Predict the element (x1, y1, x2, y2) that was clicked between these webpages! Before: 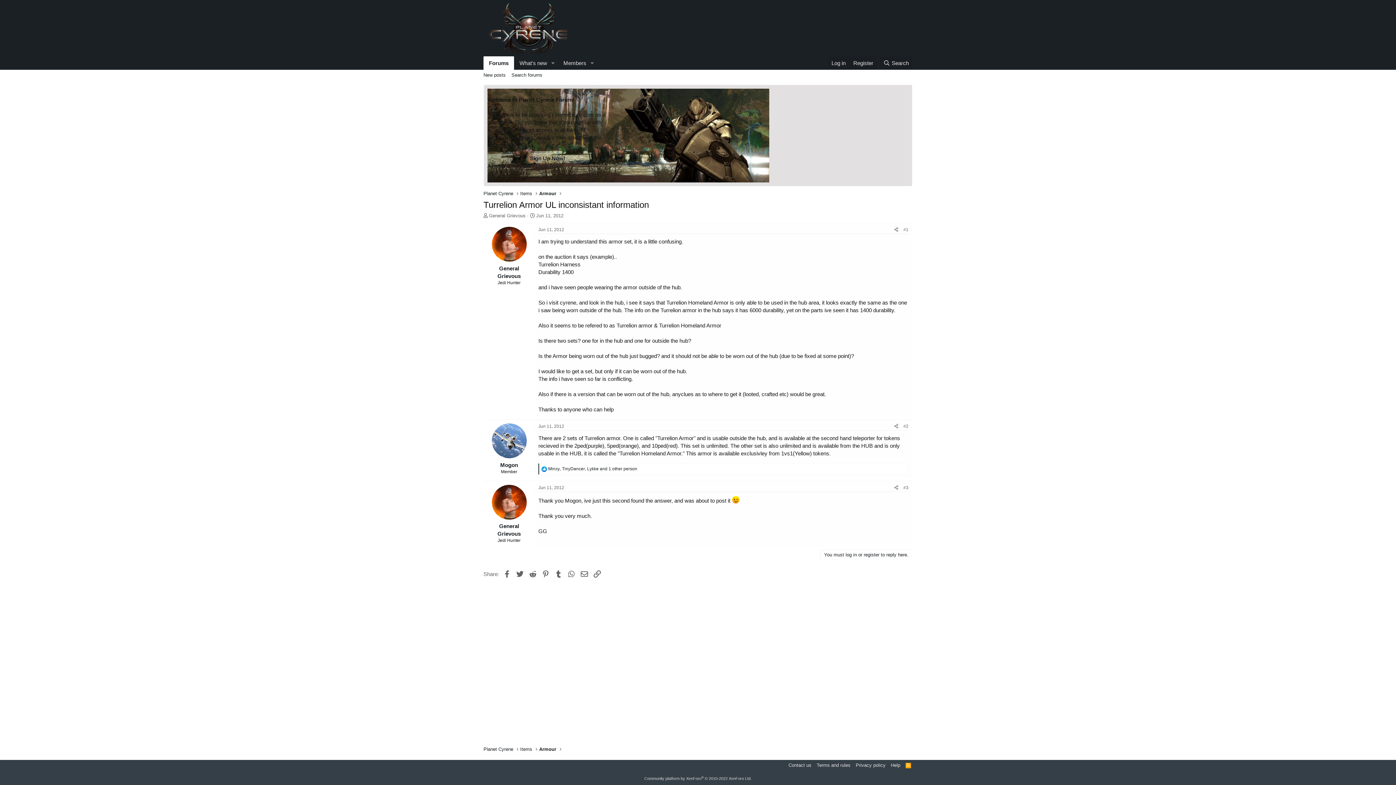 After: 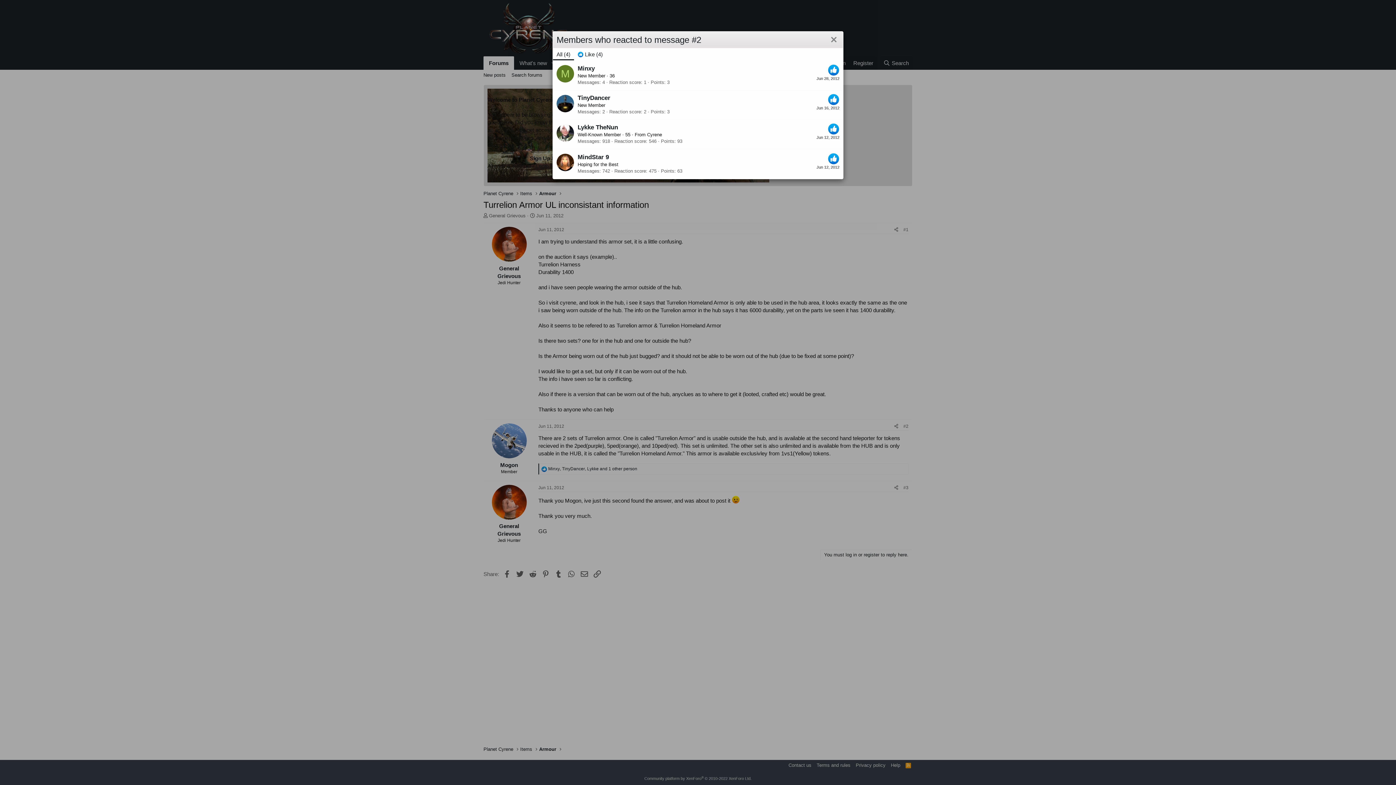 Action: label: Minxy, TinyDancer, Lykke and 1 other person bbox: (548, 466, 637, 471)